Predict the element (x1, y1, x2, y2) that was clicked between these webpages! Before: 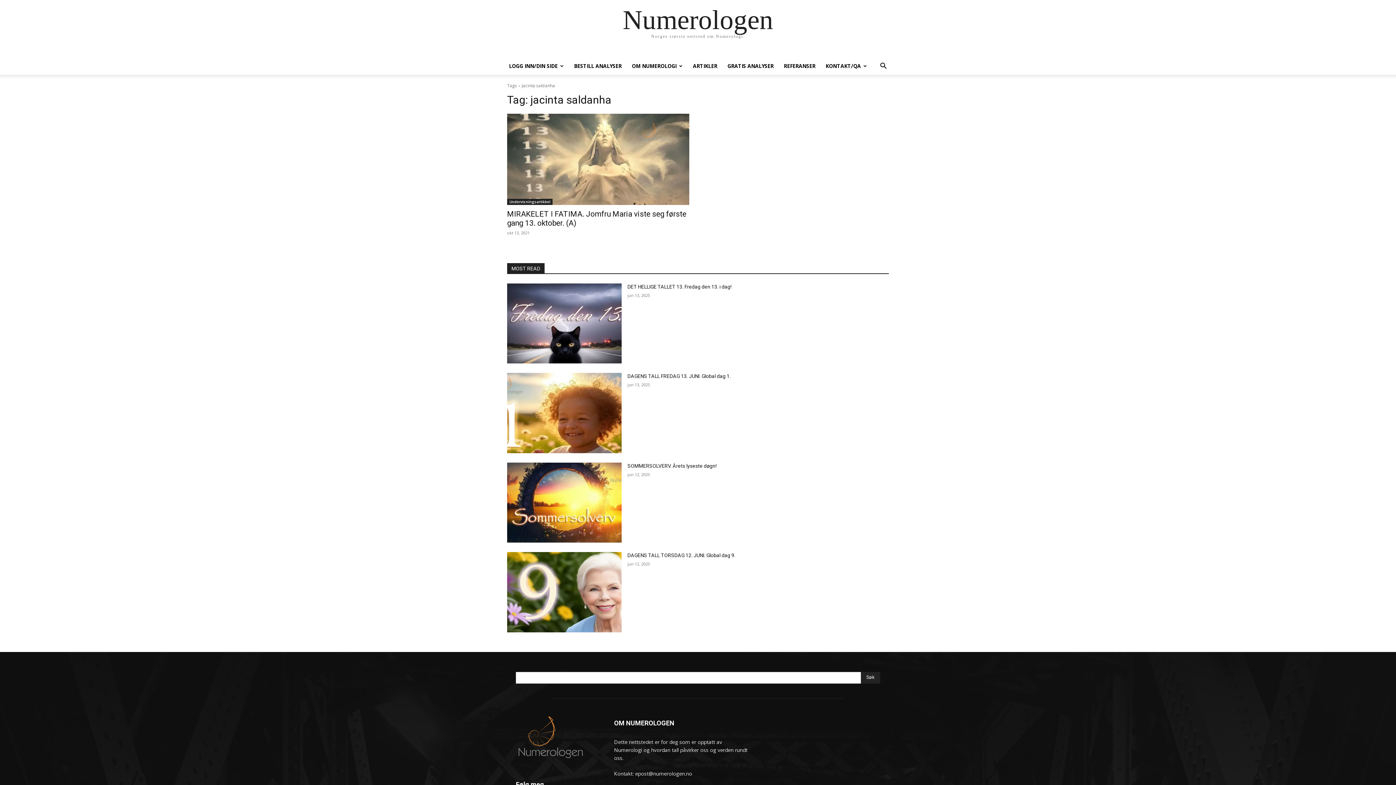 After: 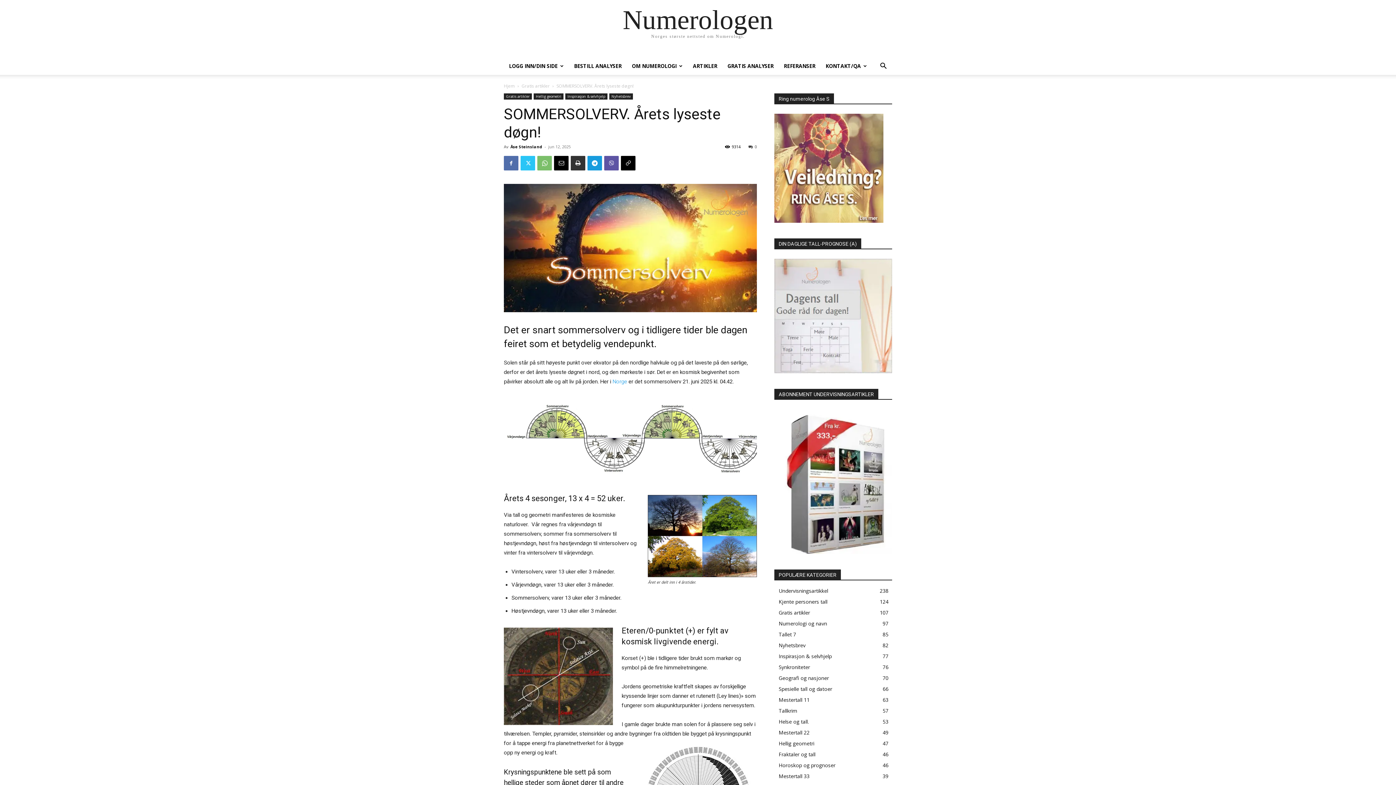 Action: label: SOMMERSOLVERV. Årets lyseste døgn! bbox: (627, 463, 716, 468)